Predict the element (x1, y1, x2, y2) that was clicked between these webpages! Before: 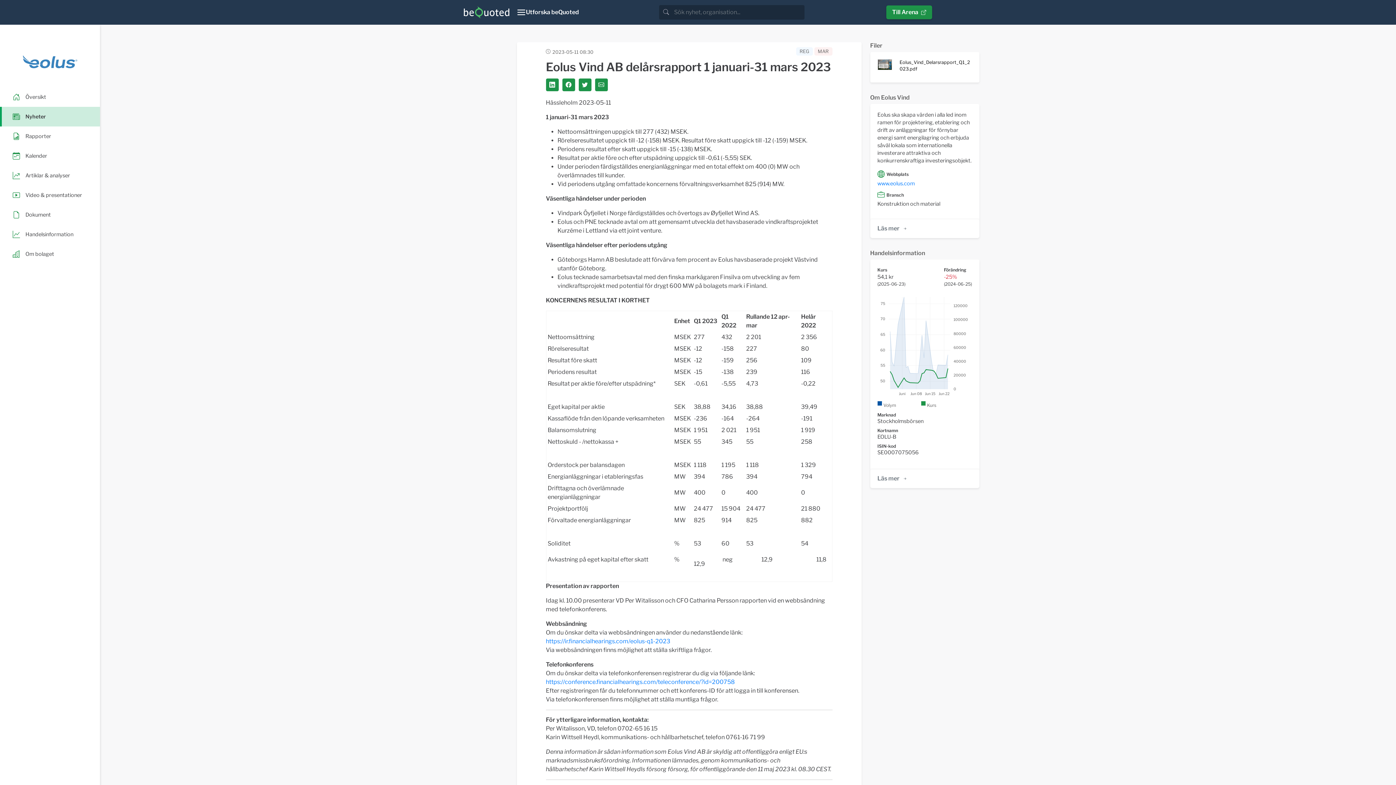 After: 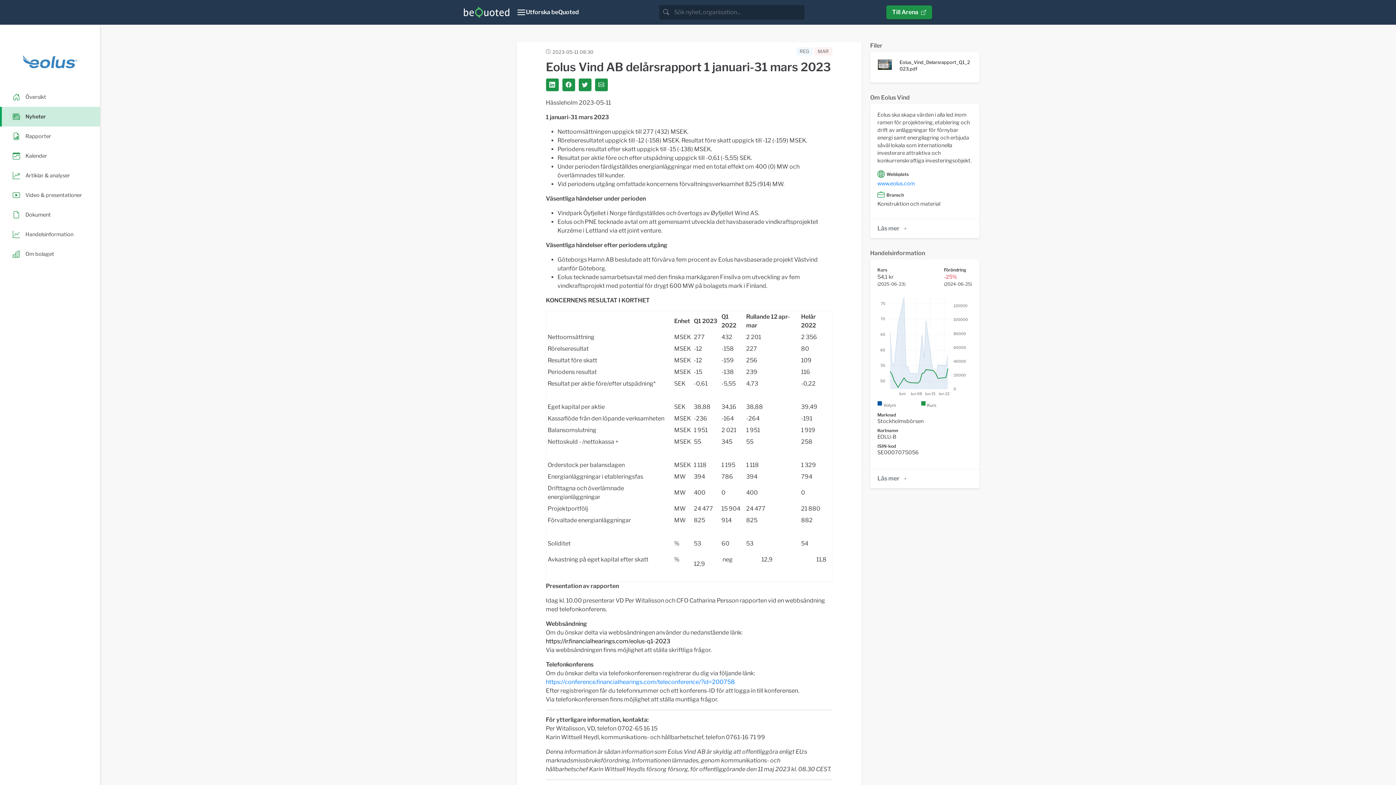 Action: label: https://ir.financialhearings.com/eolus-q1-2023 bbox: (546, 638, 670, 645)